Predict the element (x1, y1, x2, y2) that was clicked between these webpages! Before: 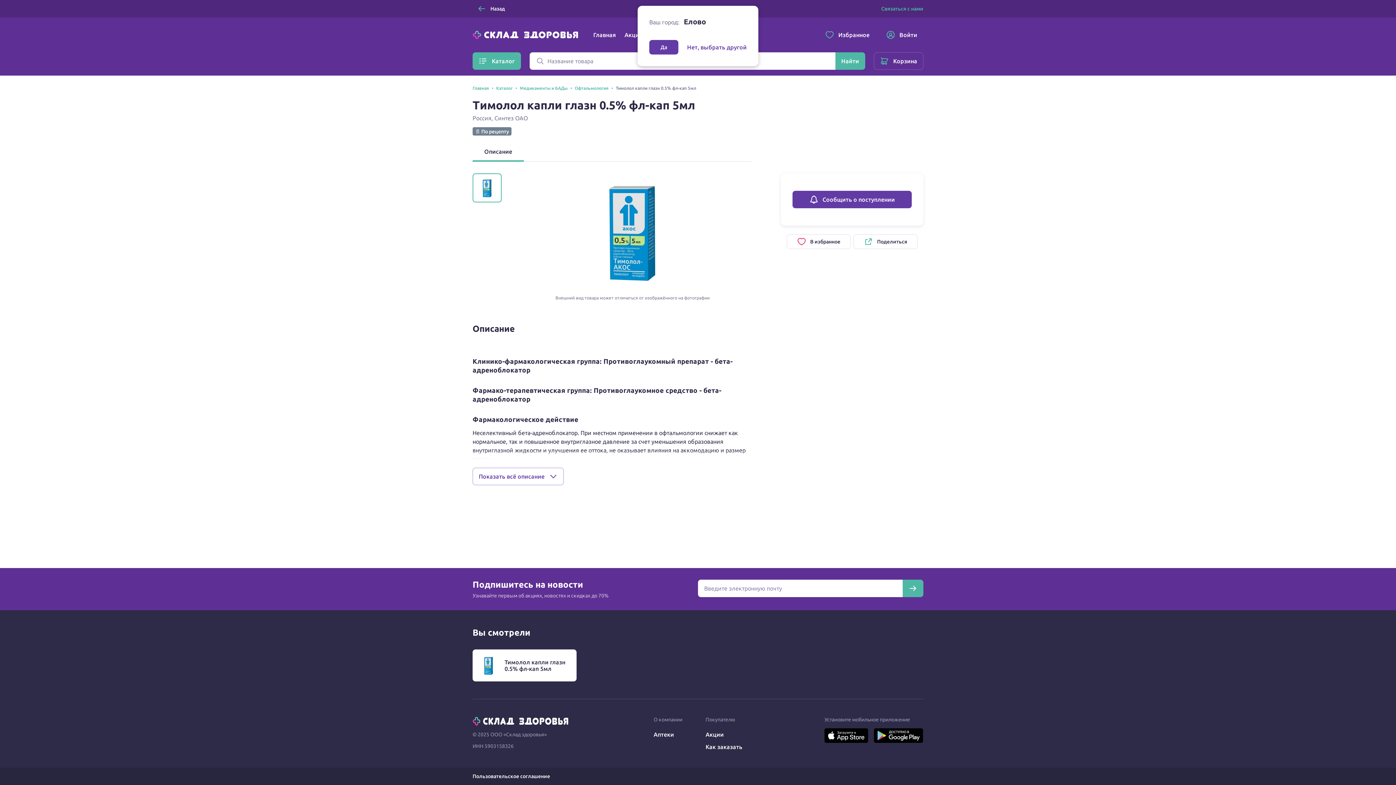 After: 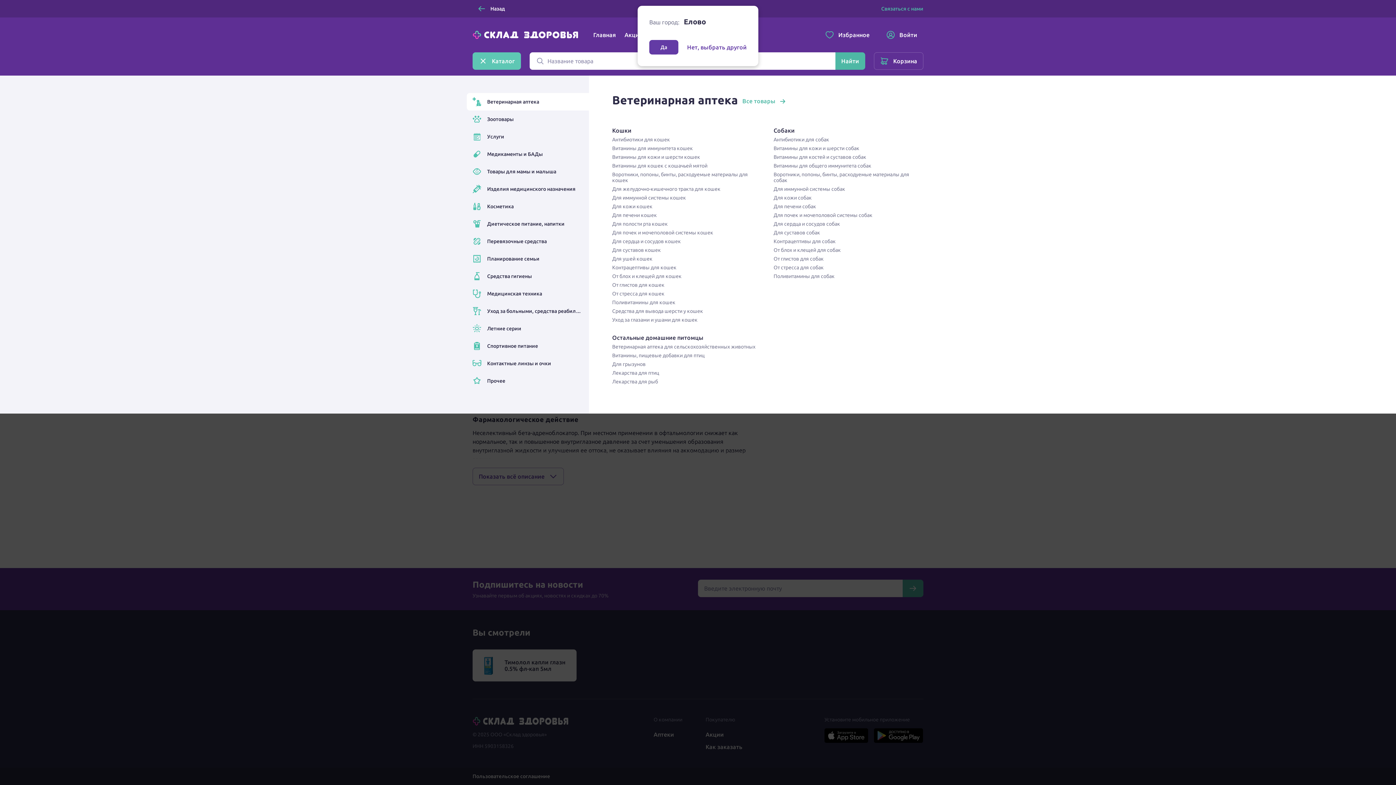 Action: label: Каталог bbox: (472, 52, 521, 69)